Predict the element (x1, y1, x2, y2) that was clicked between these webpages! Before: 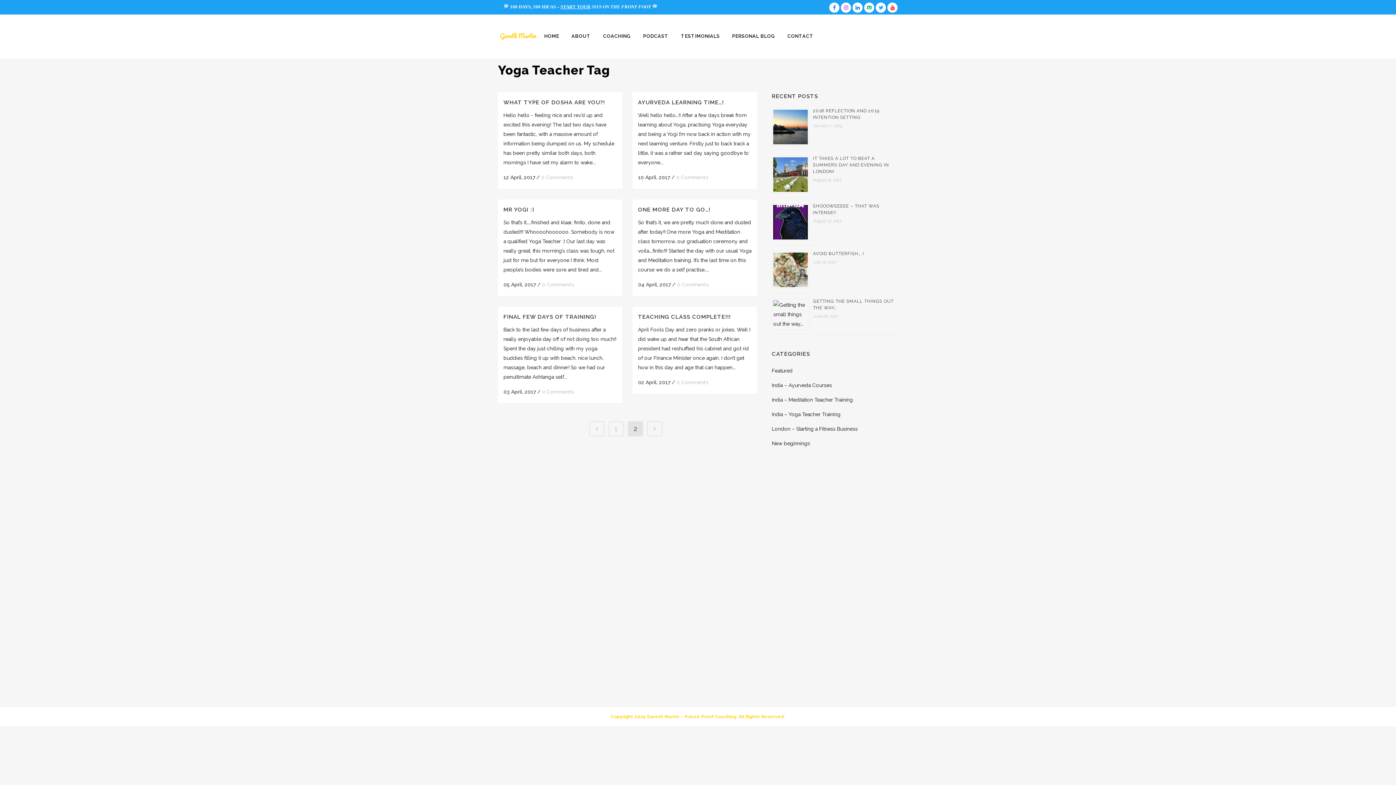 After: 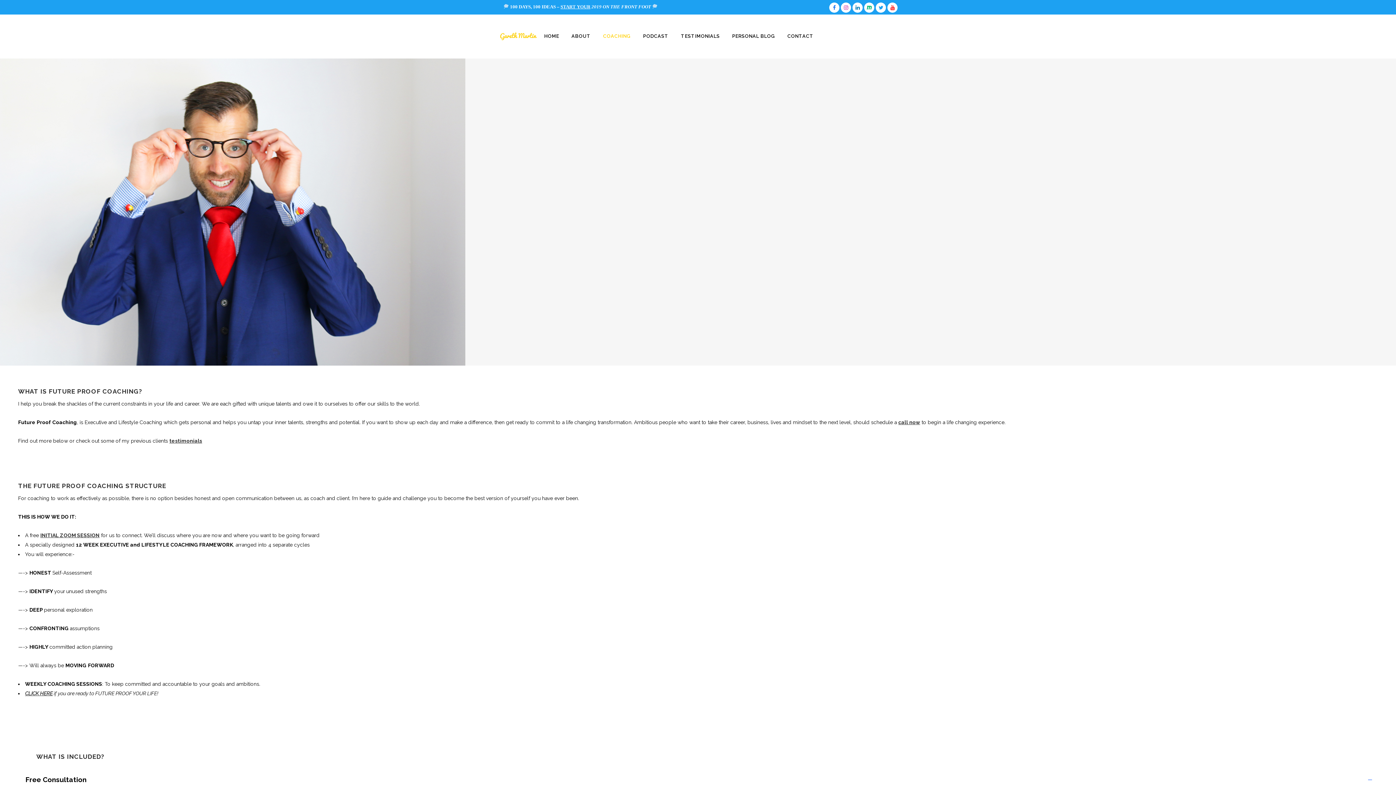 Action: bbox: (597, 14, 637, 58) label: COACHING